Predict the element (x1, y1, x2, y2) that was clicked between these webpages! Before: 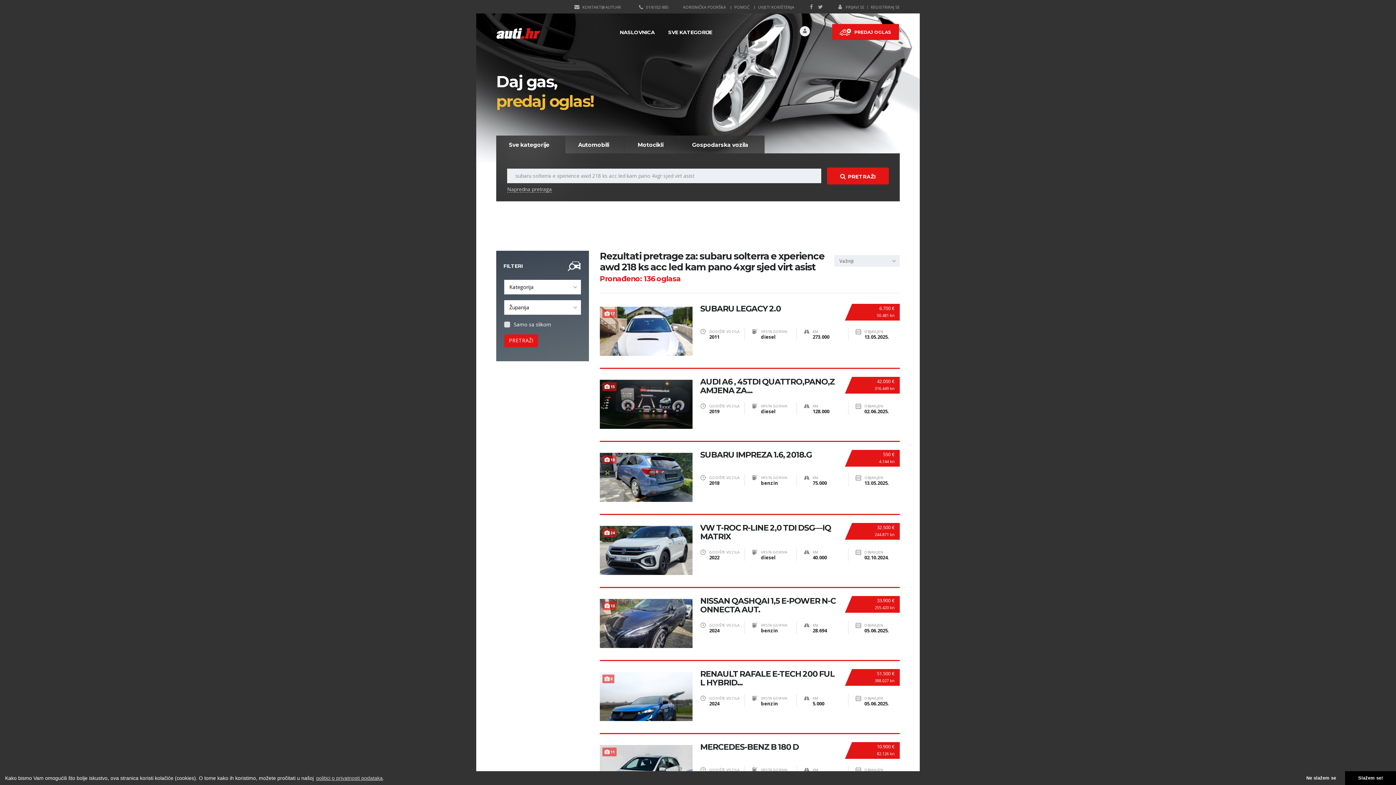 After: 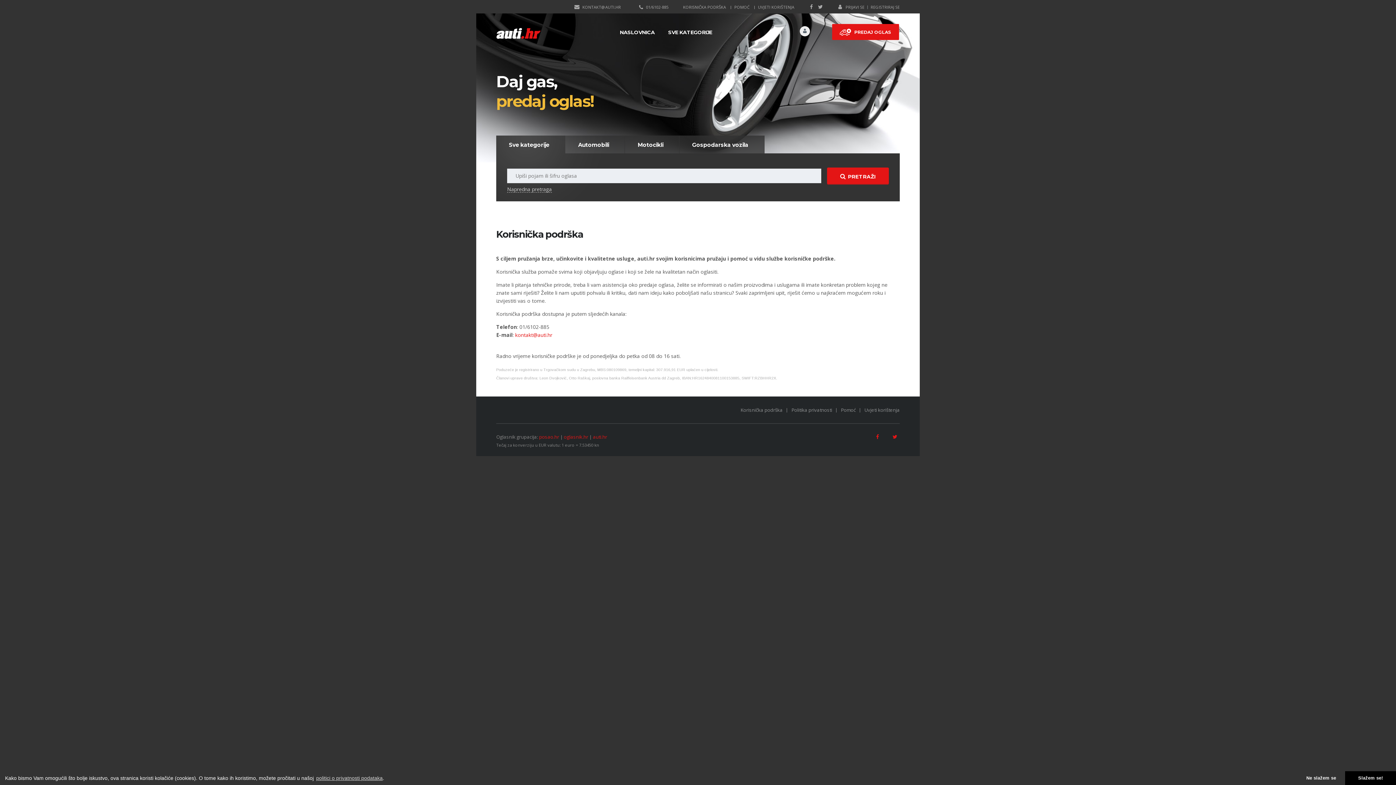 Action: label: KORISNIČKA PODRŠKA bbox: (683, 4, 726, 9)